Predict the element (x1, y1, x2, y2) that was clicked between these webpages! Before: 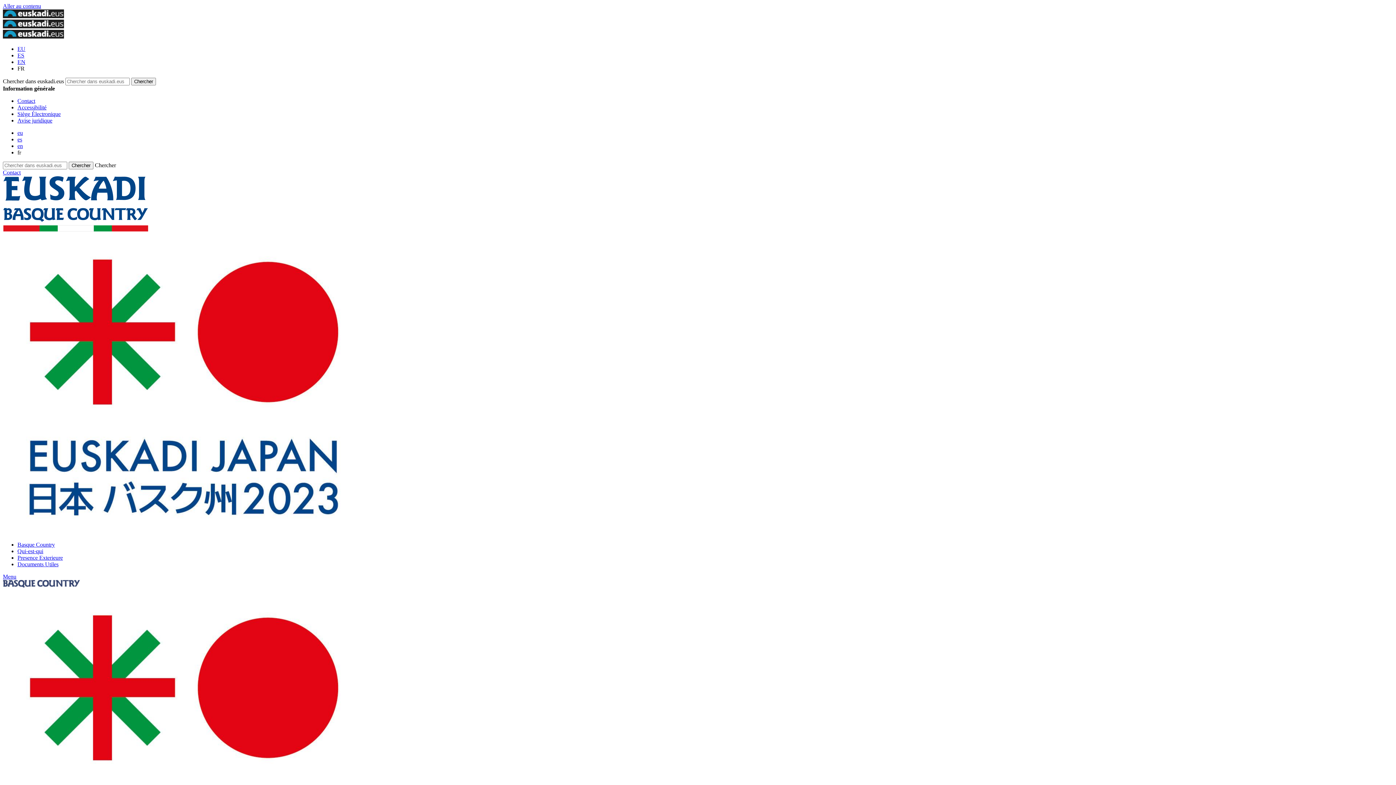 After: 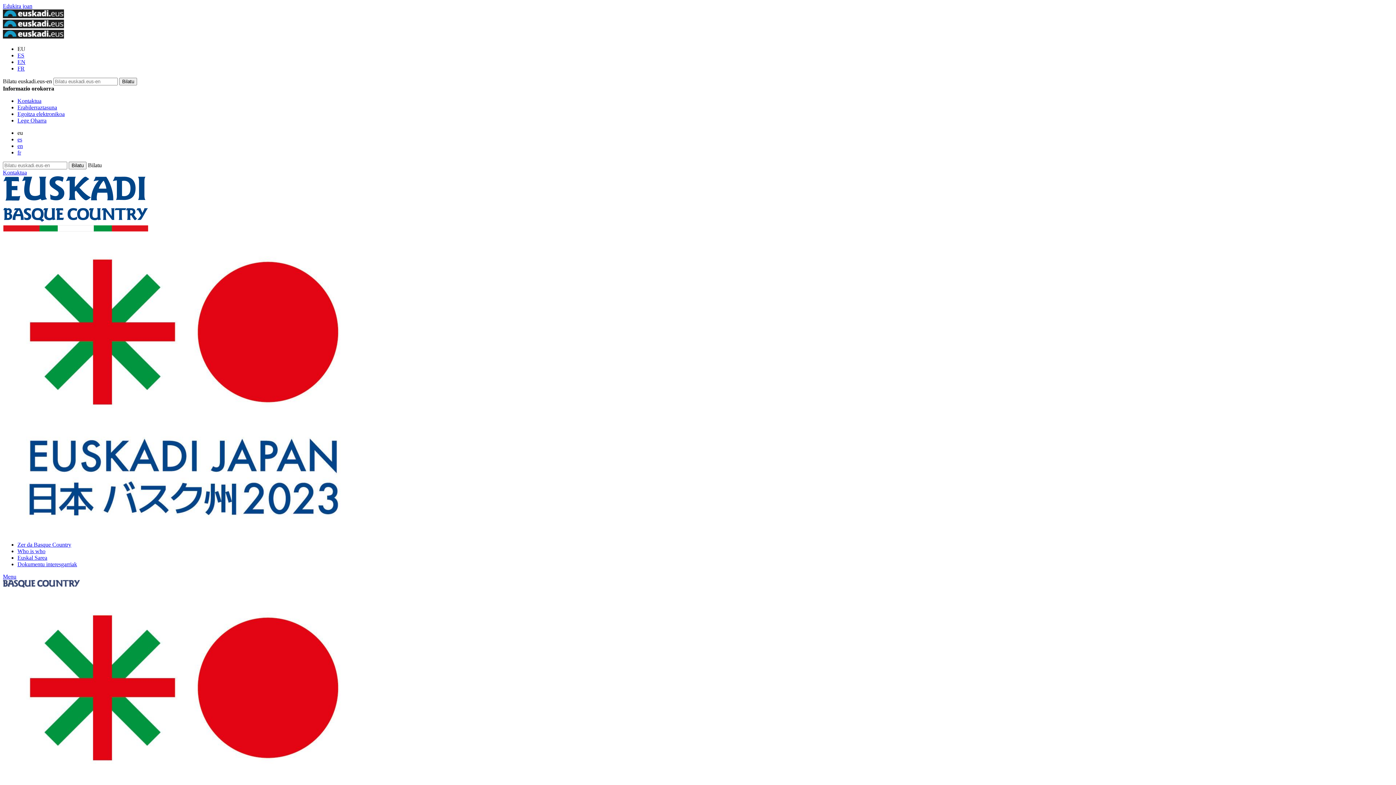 Action: label: EU bbox: (17, 45, 25, 52)